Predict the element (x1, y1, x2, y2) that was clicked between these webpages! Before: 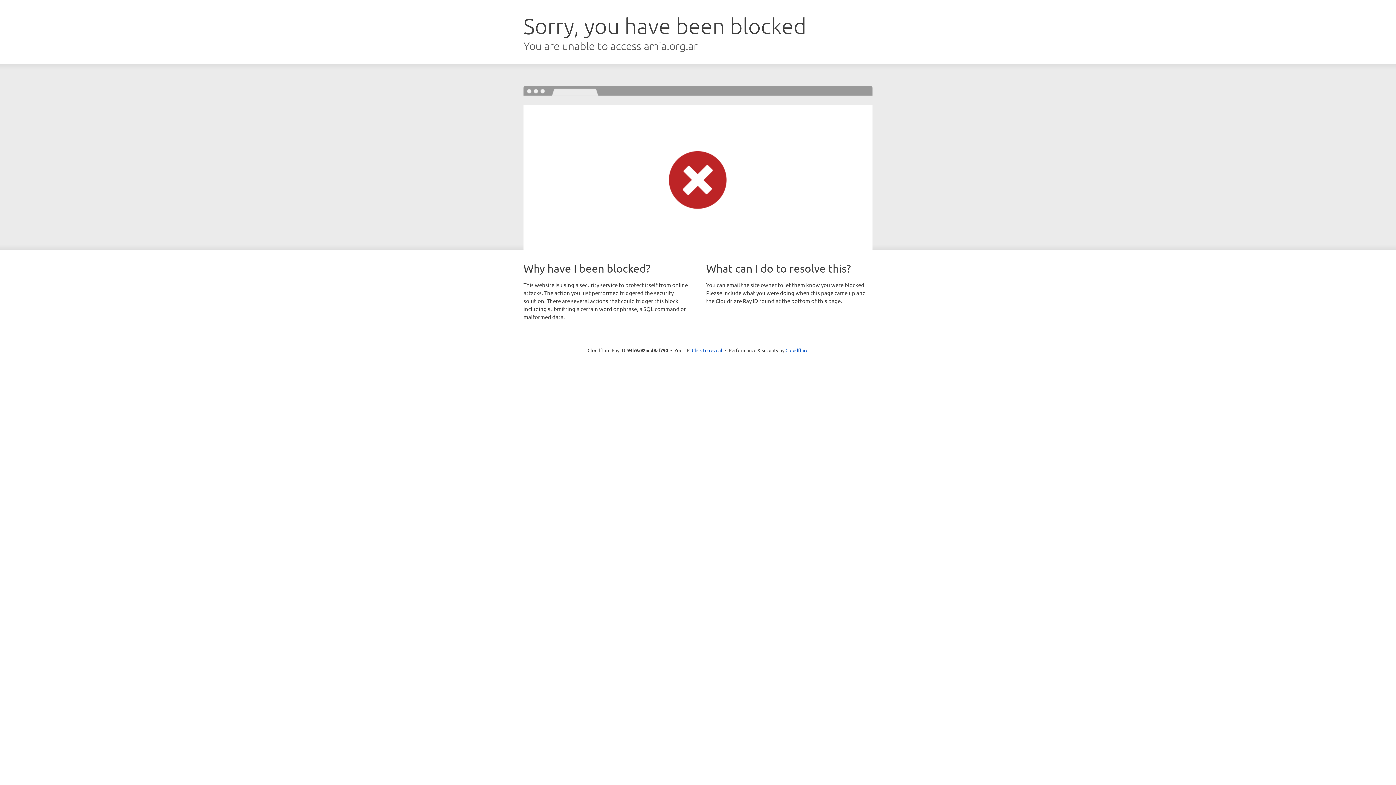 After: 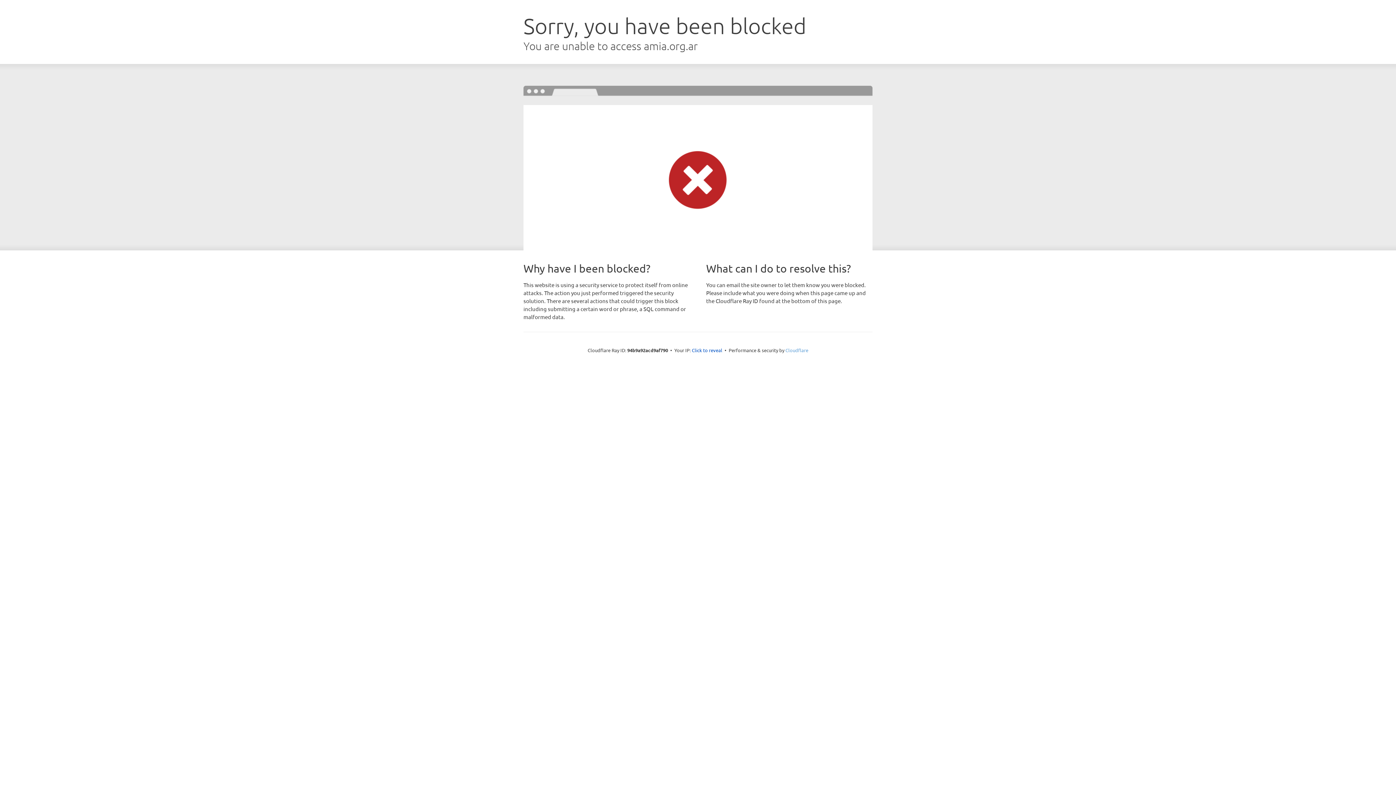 Action: label: Cloudflare bbox: (785, 347, 808, 353)